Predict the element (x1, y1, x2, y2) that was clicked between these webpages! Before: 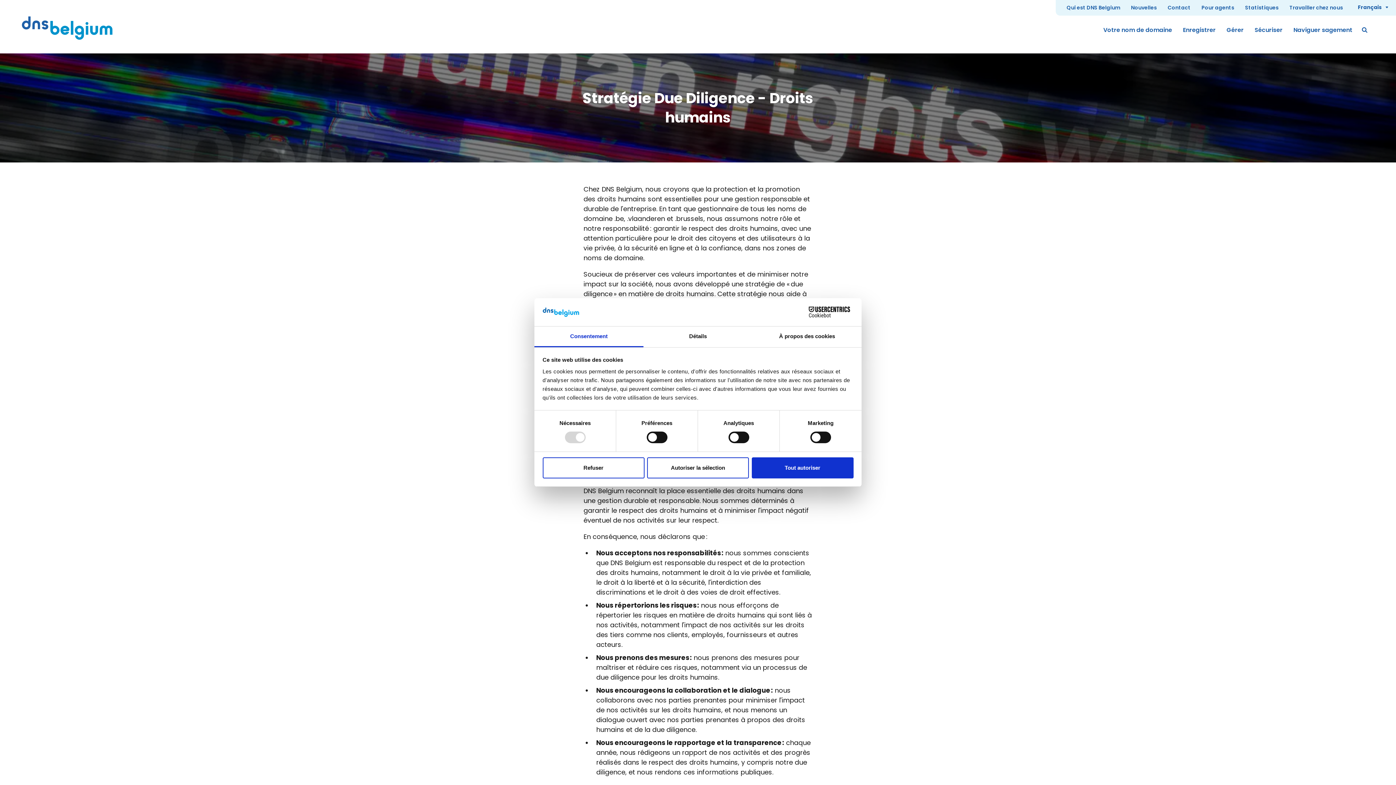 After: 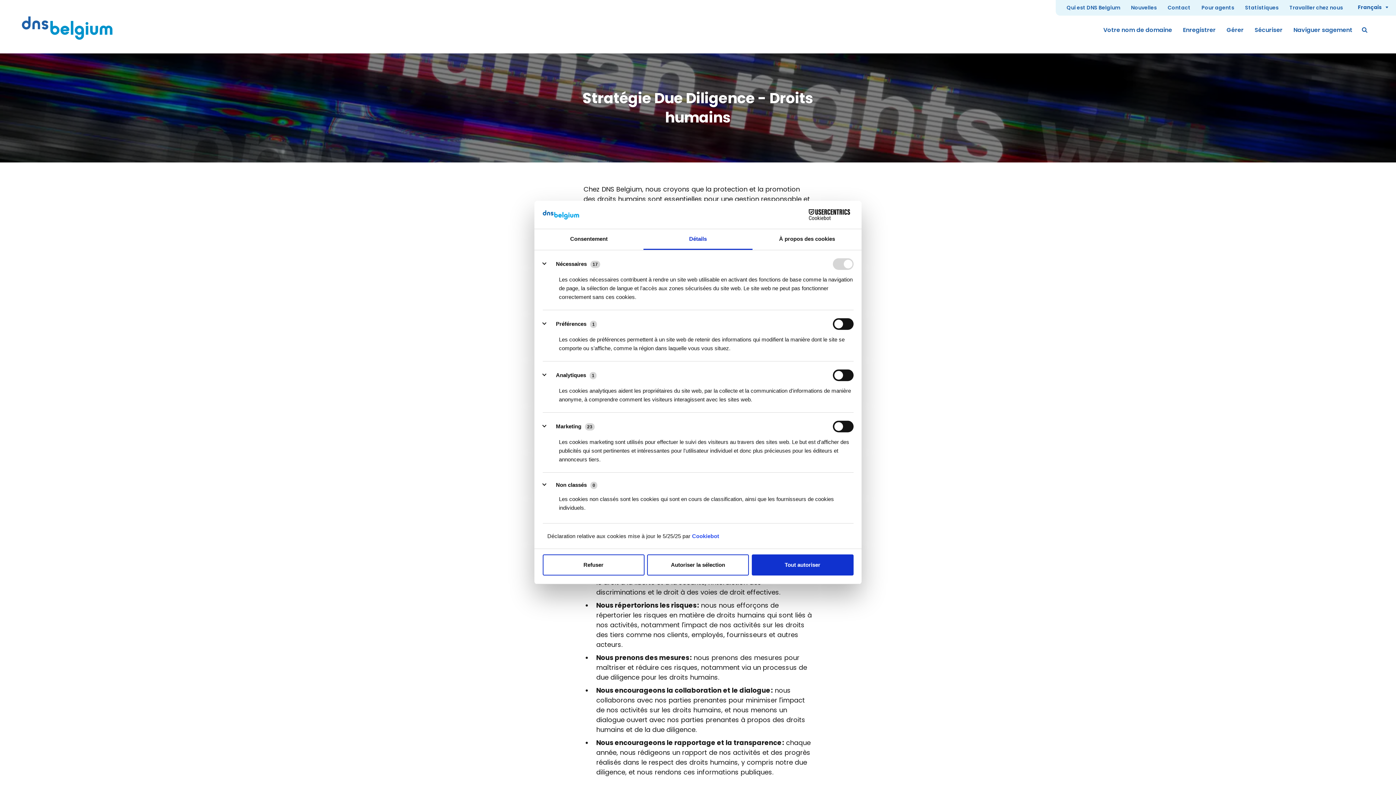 Action: bbox: (643, 326, 752, 347) label: Détails